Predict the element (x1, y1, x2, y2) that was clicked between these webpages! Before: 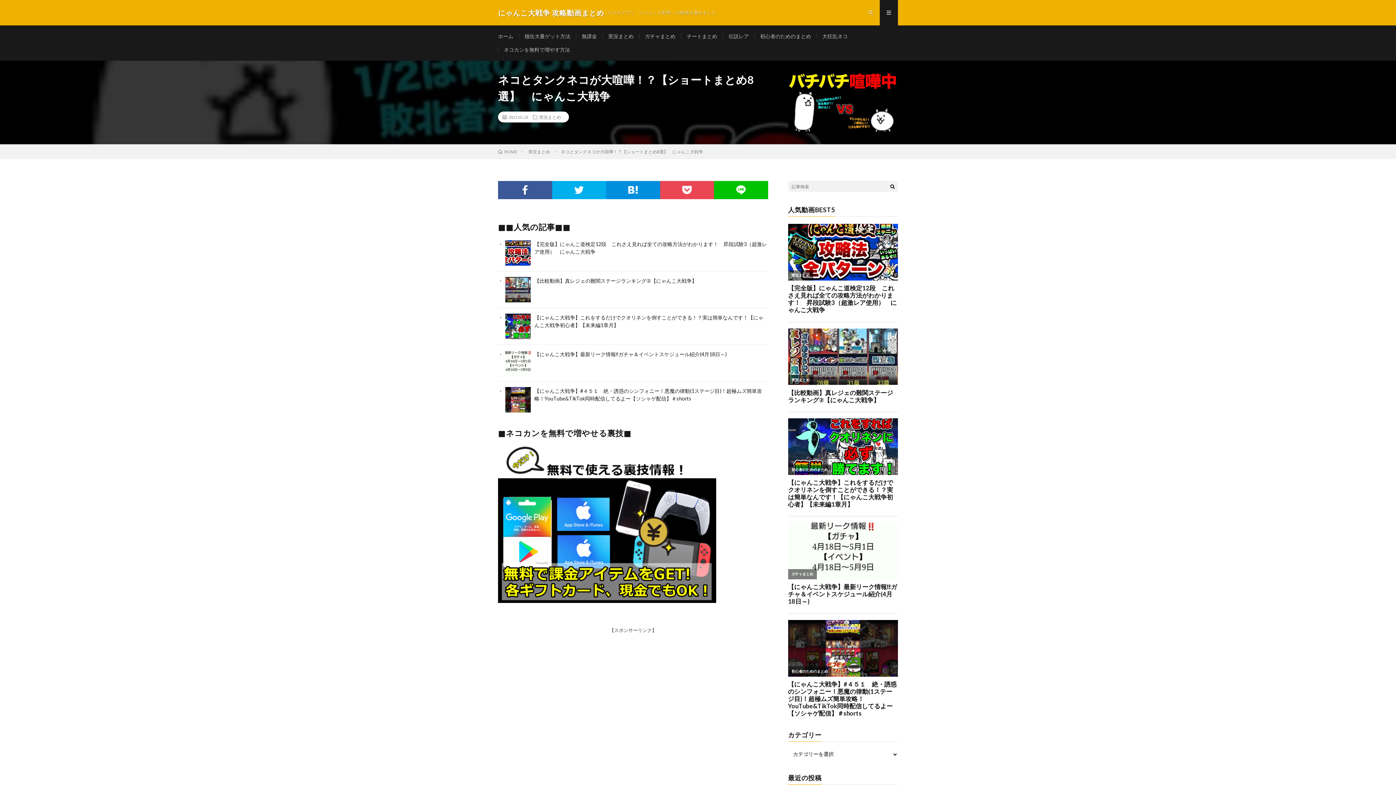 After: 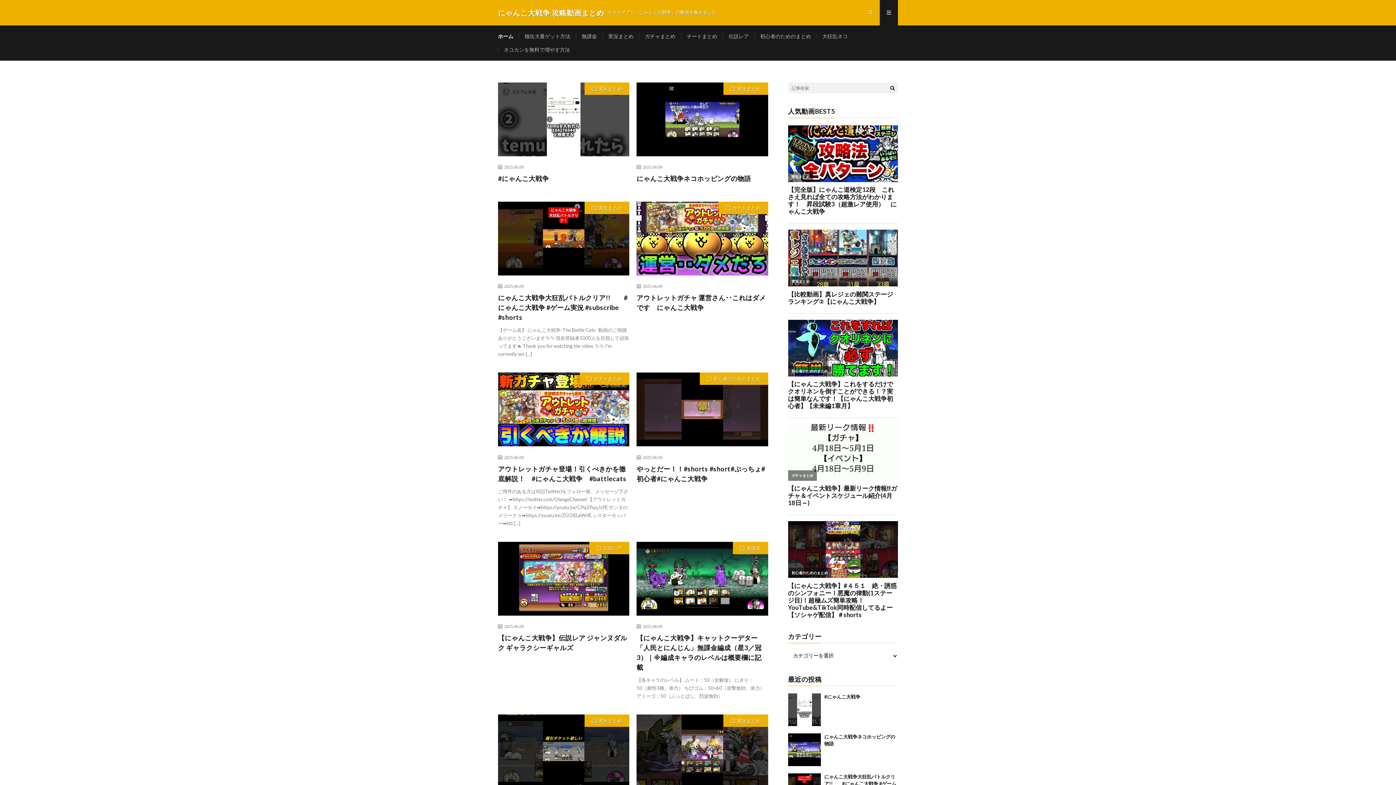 Action: label: HOME bbox: (498, 149, 517, 154)